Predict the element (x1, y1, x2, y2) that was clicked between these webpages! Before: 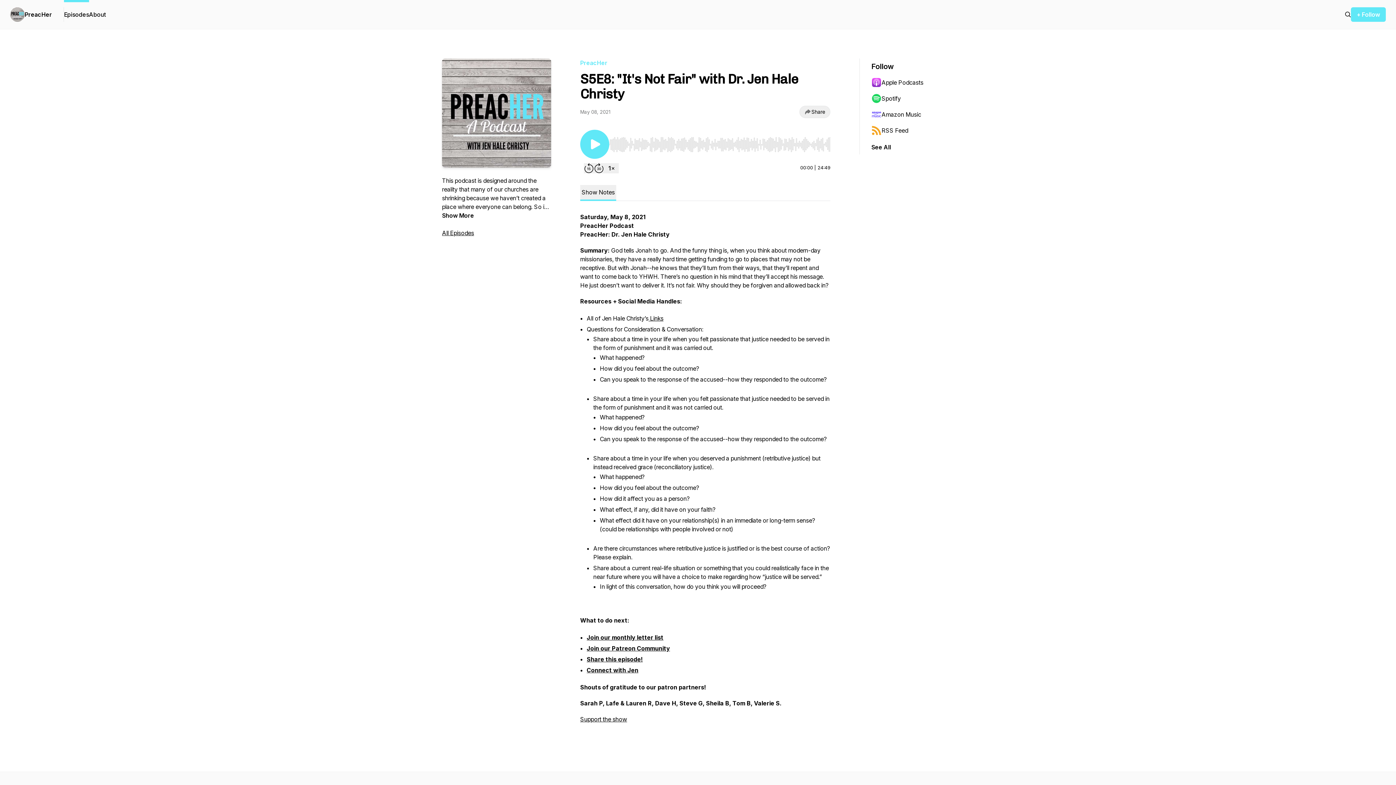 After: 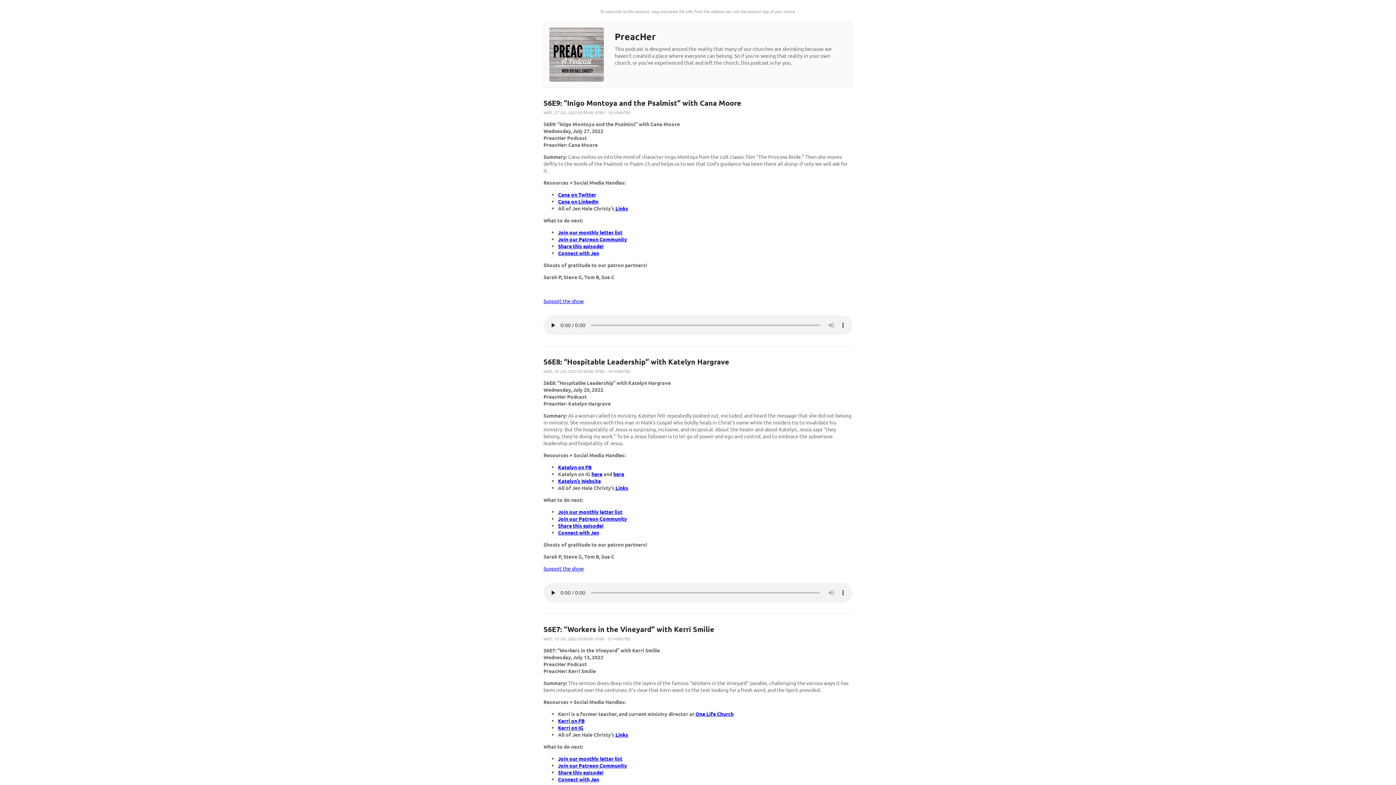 Action: label: RSS Feed bbox: (871, 122, 942, 138)